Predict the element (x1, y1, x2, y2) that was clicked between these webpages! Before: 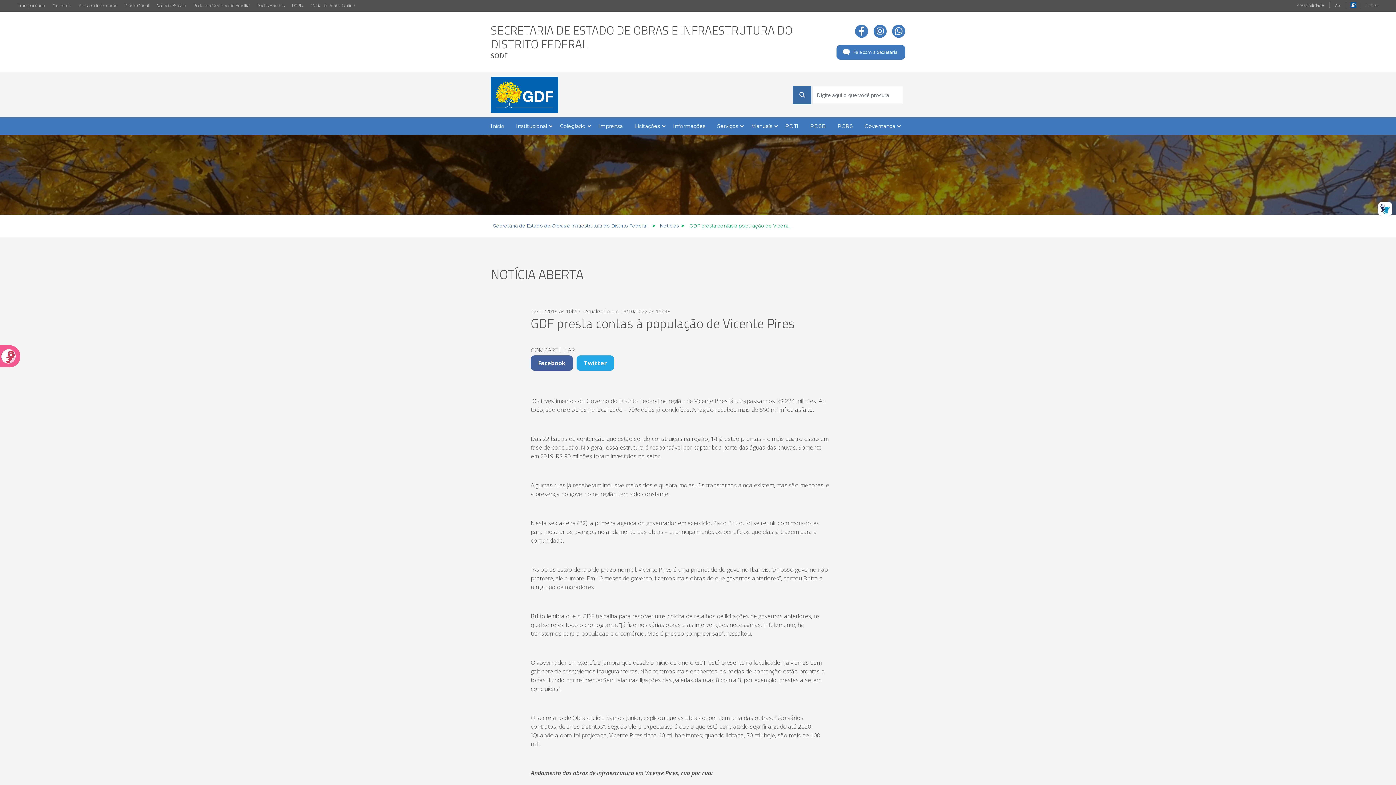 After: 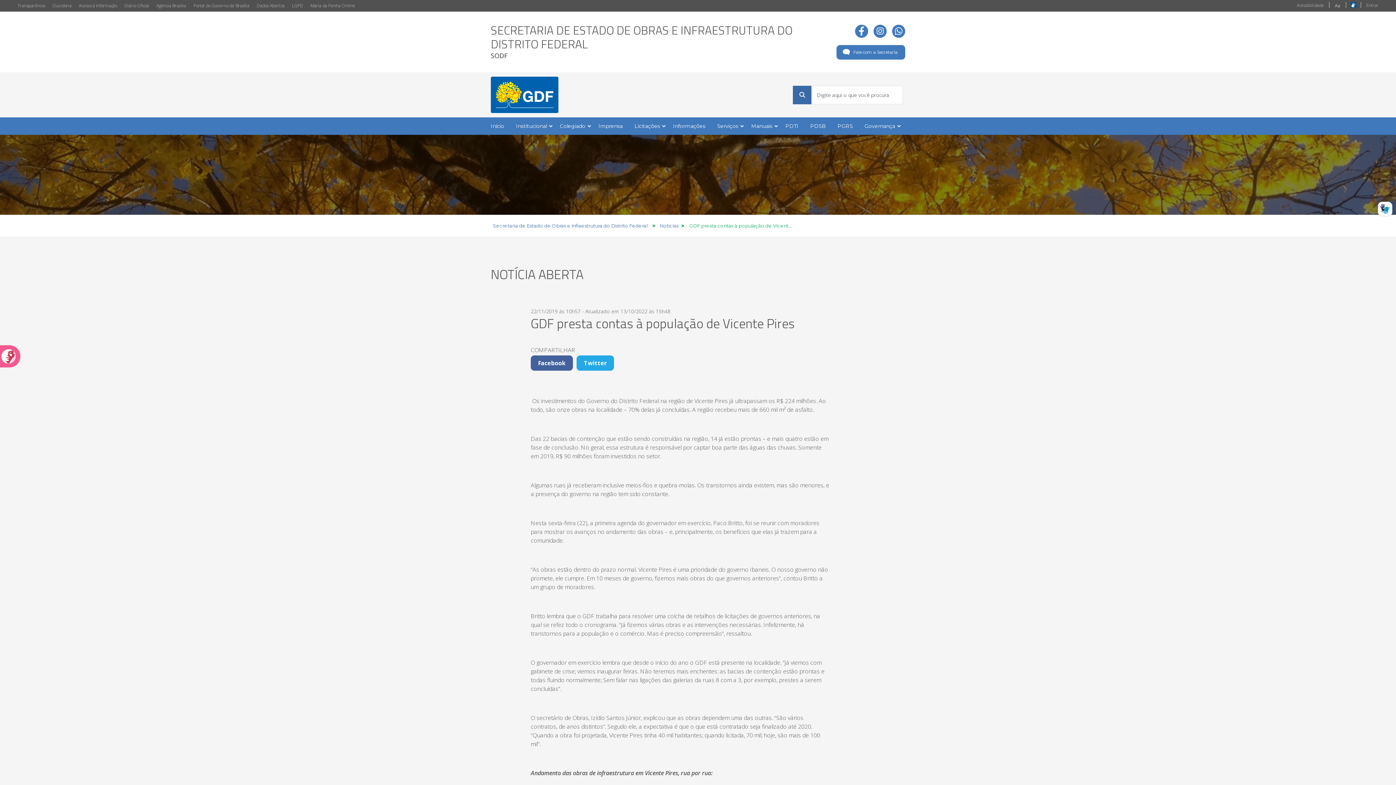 Action: bbox: (1380, 203, 1390, 214)